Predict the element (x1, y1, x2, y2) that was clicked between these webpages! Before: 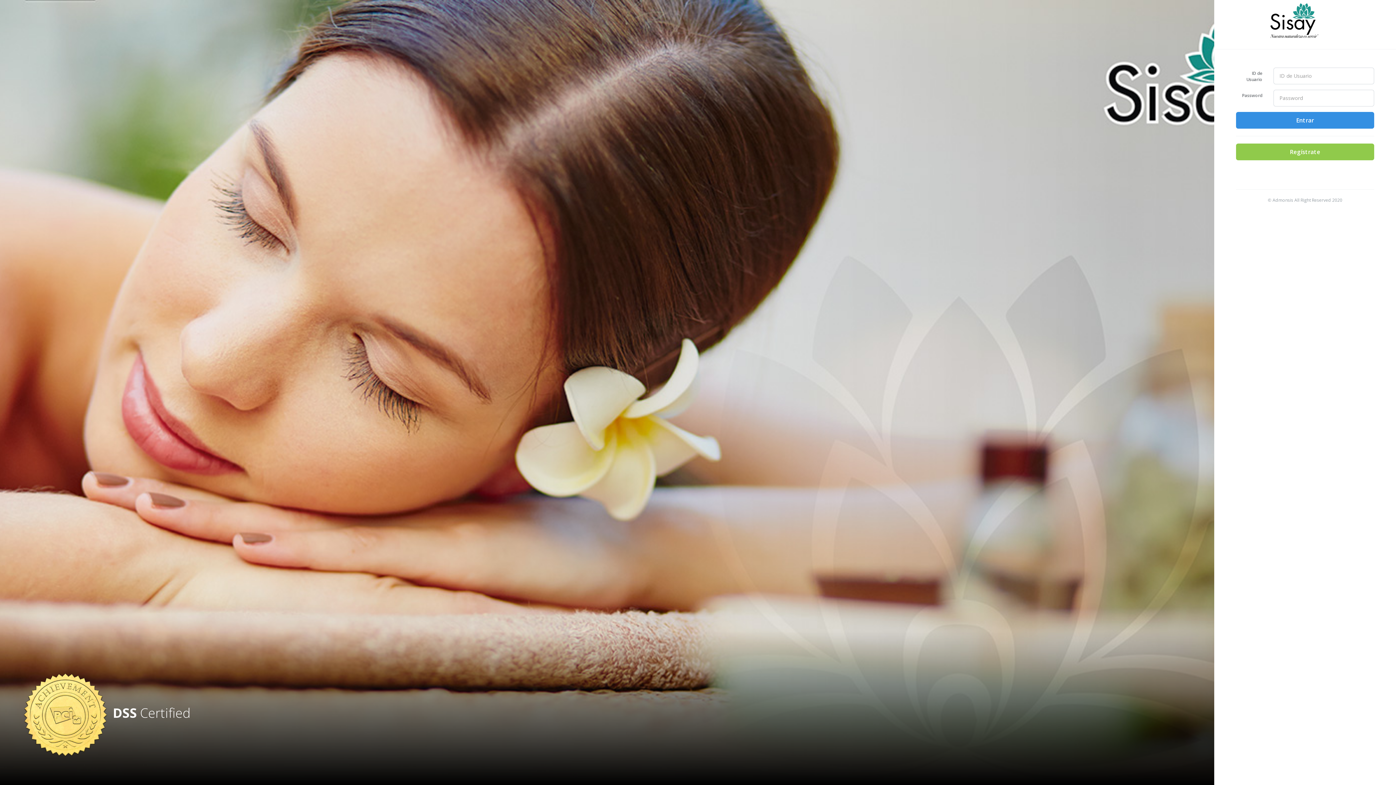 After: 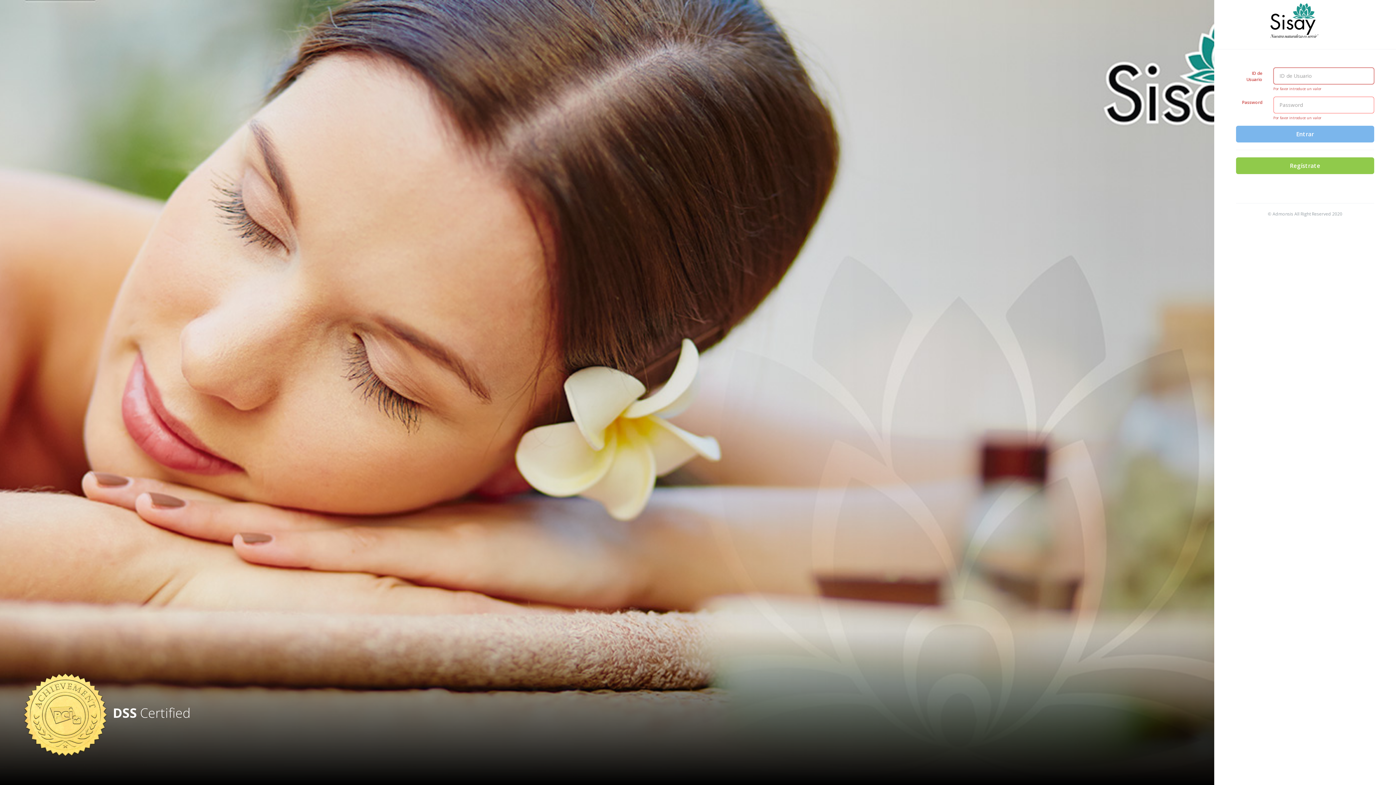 Action: label: Entrar bbox: (1236, 111, 1374, 128)